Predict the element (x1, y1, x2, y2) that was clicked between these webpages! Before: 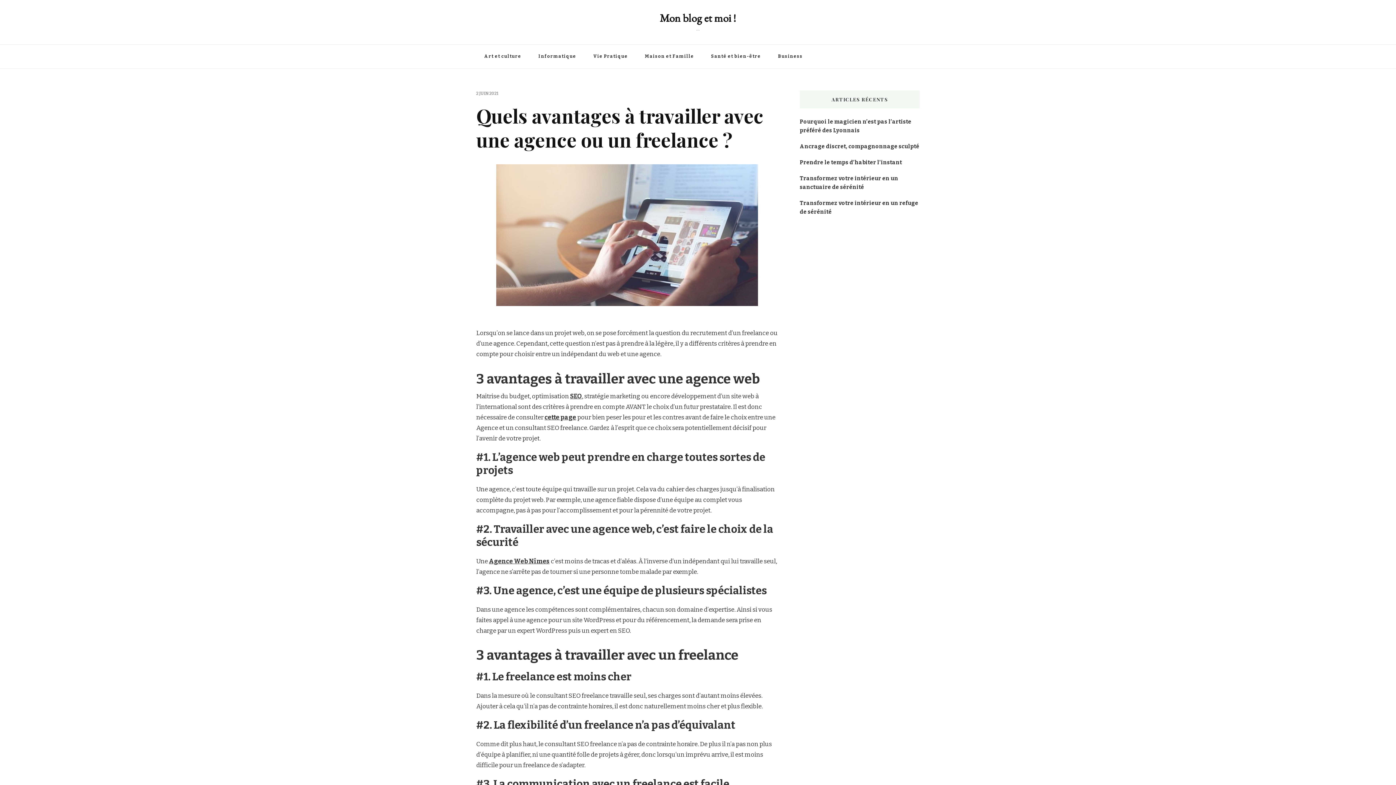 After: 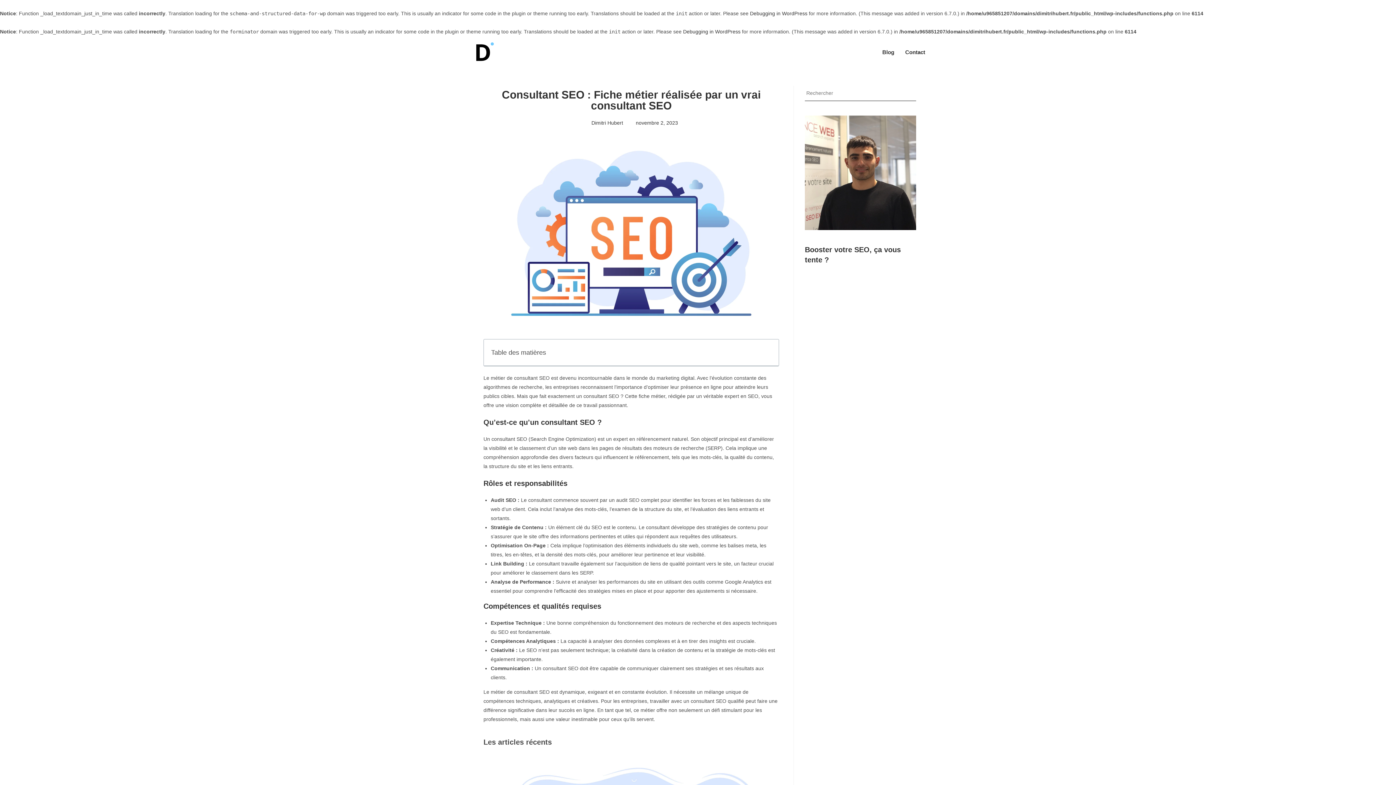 Action: bbox: (544, 413, 576, 421) label: cette page